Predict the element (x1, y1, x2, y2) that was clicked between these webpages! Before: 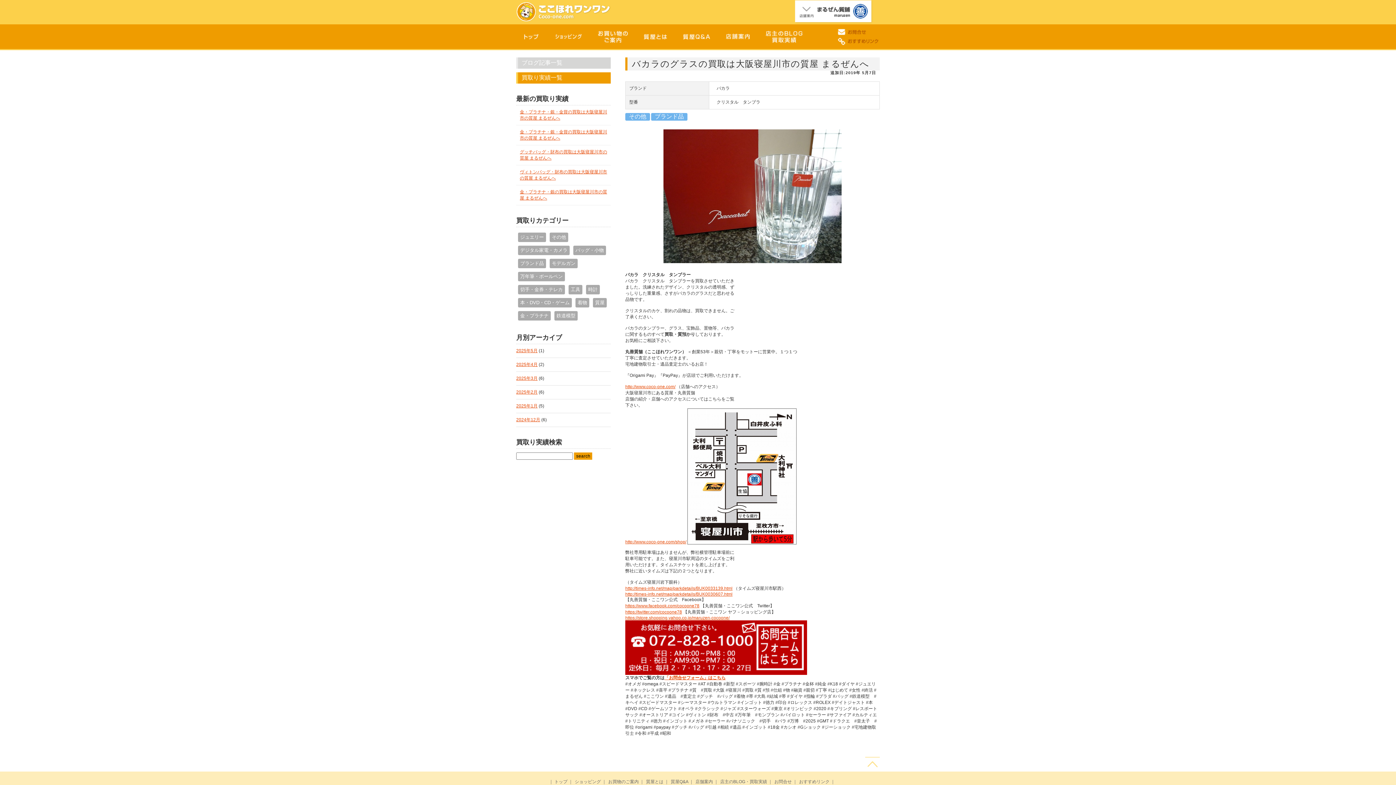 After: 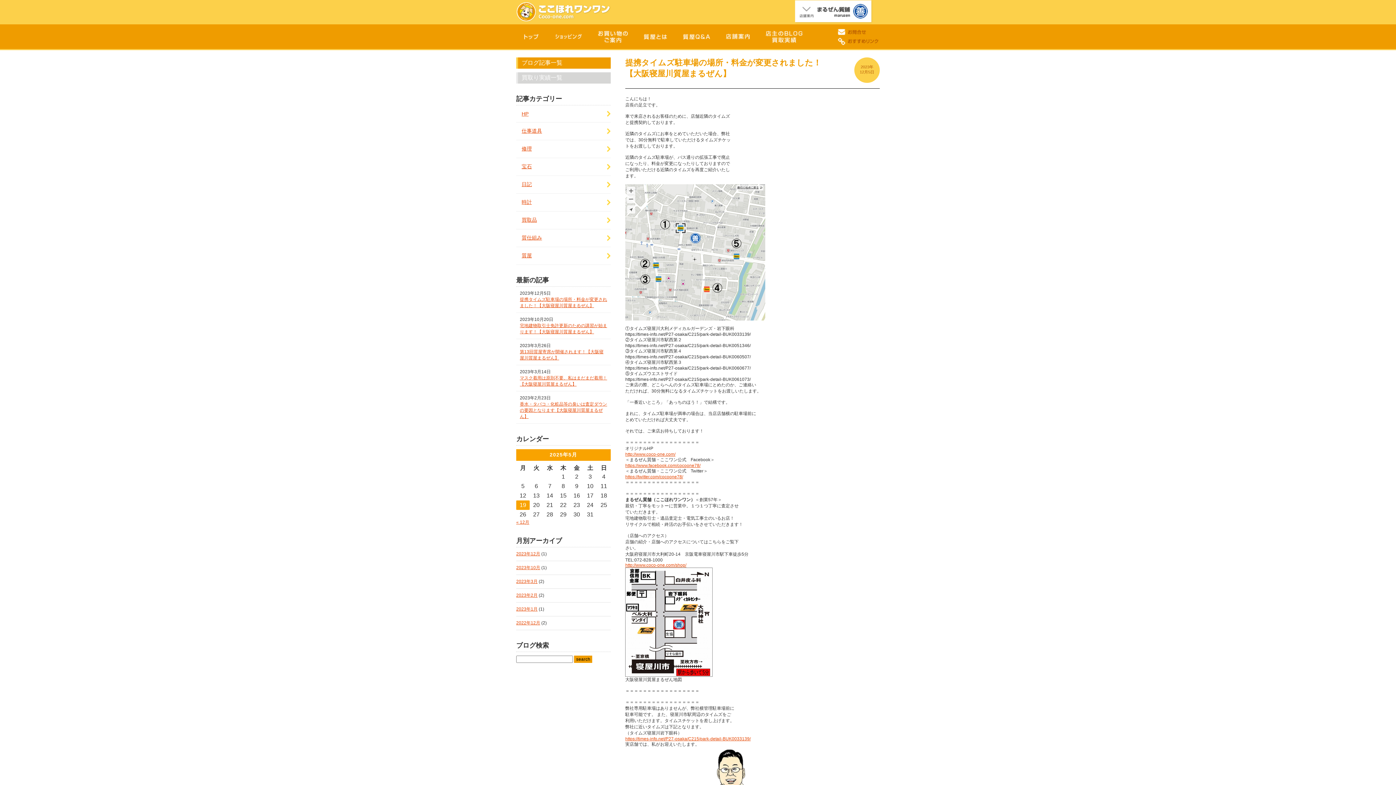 Action: bbox: (757, 24, 810, 55)